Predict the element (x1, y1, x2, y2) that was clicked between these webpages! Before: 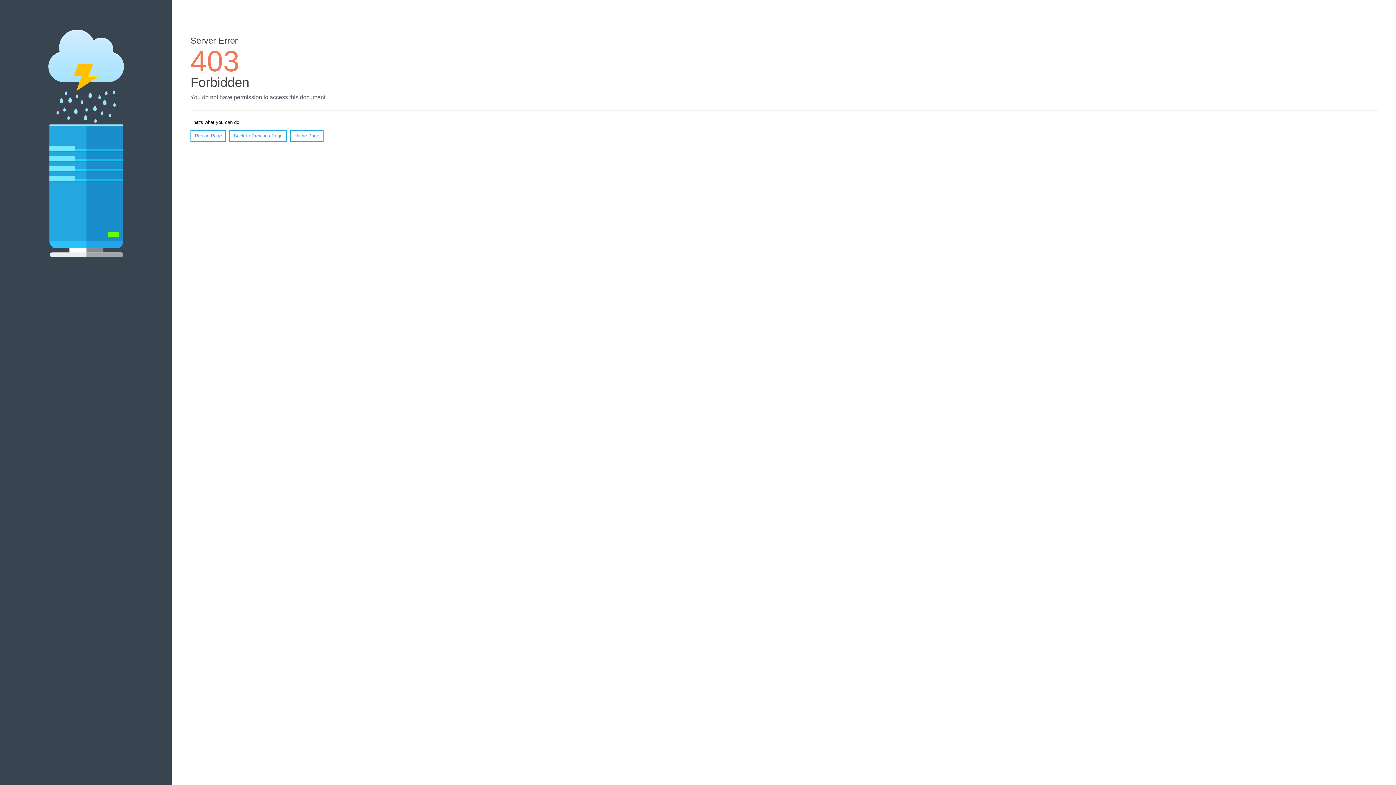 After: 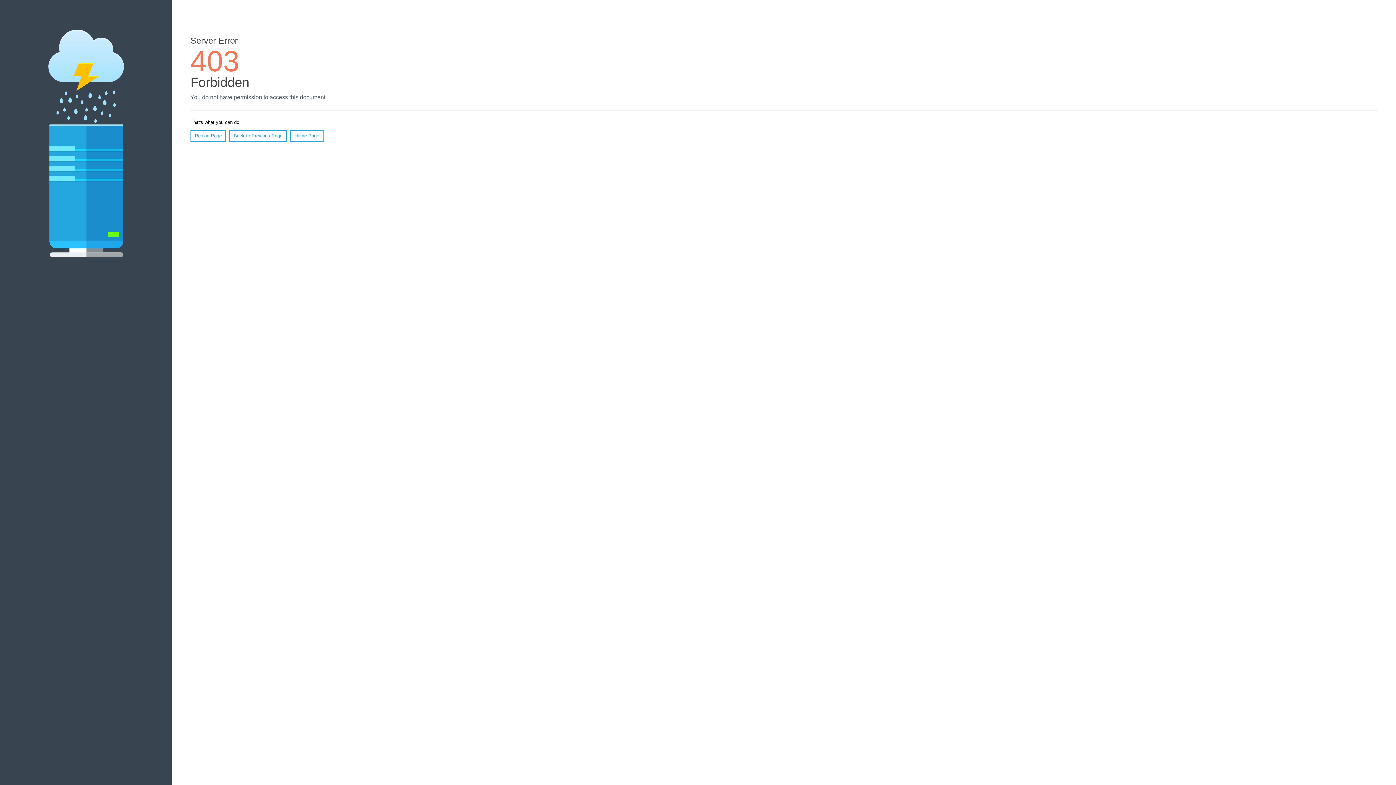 Action: bbox: (190, 130, 226, 141) label: Reload Page